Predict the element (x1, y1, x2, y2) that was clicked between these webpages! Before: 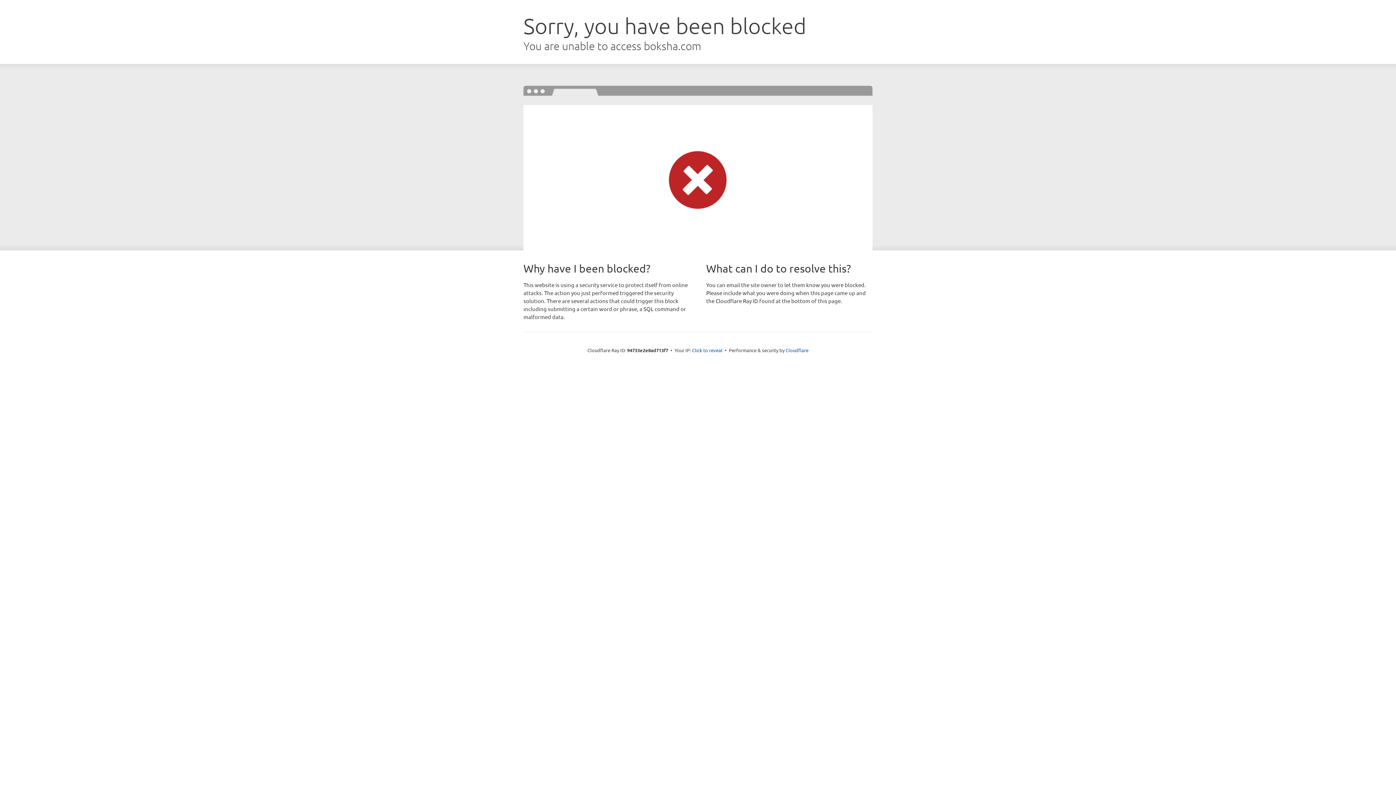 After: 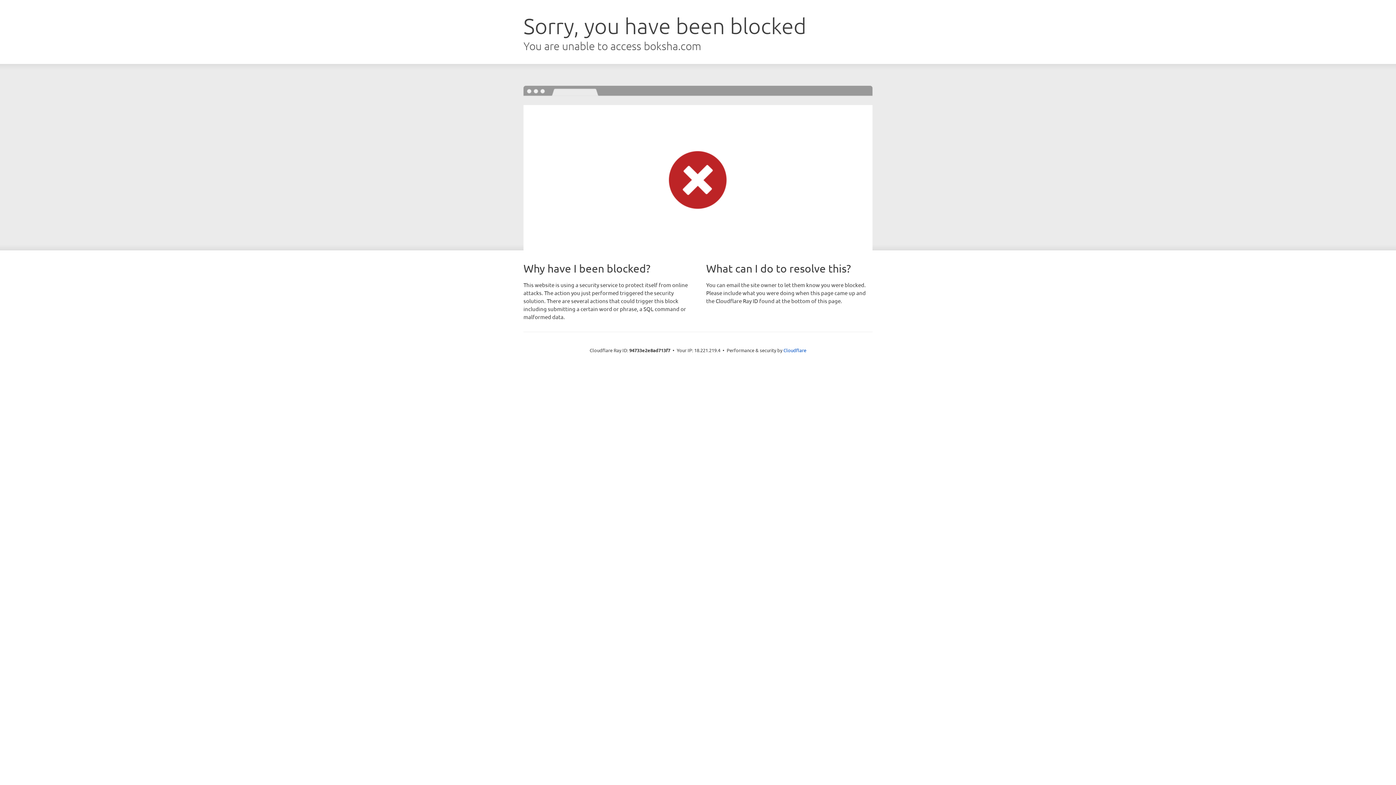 Action: bbox: (692, 346, 722, 353) label: Click to reveal